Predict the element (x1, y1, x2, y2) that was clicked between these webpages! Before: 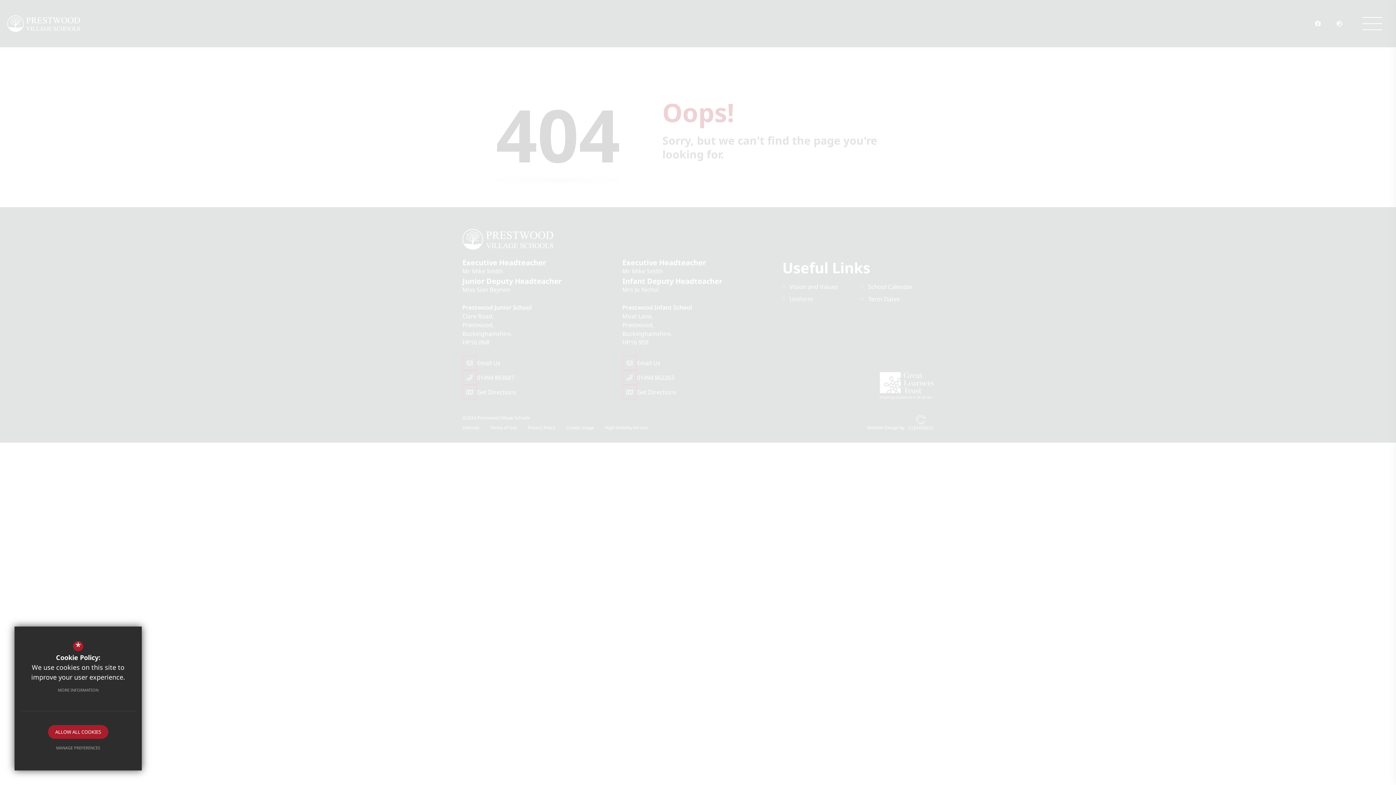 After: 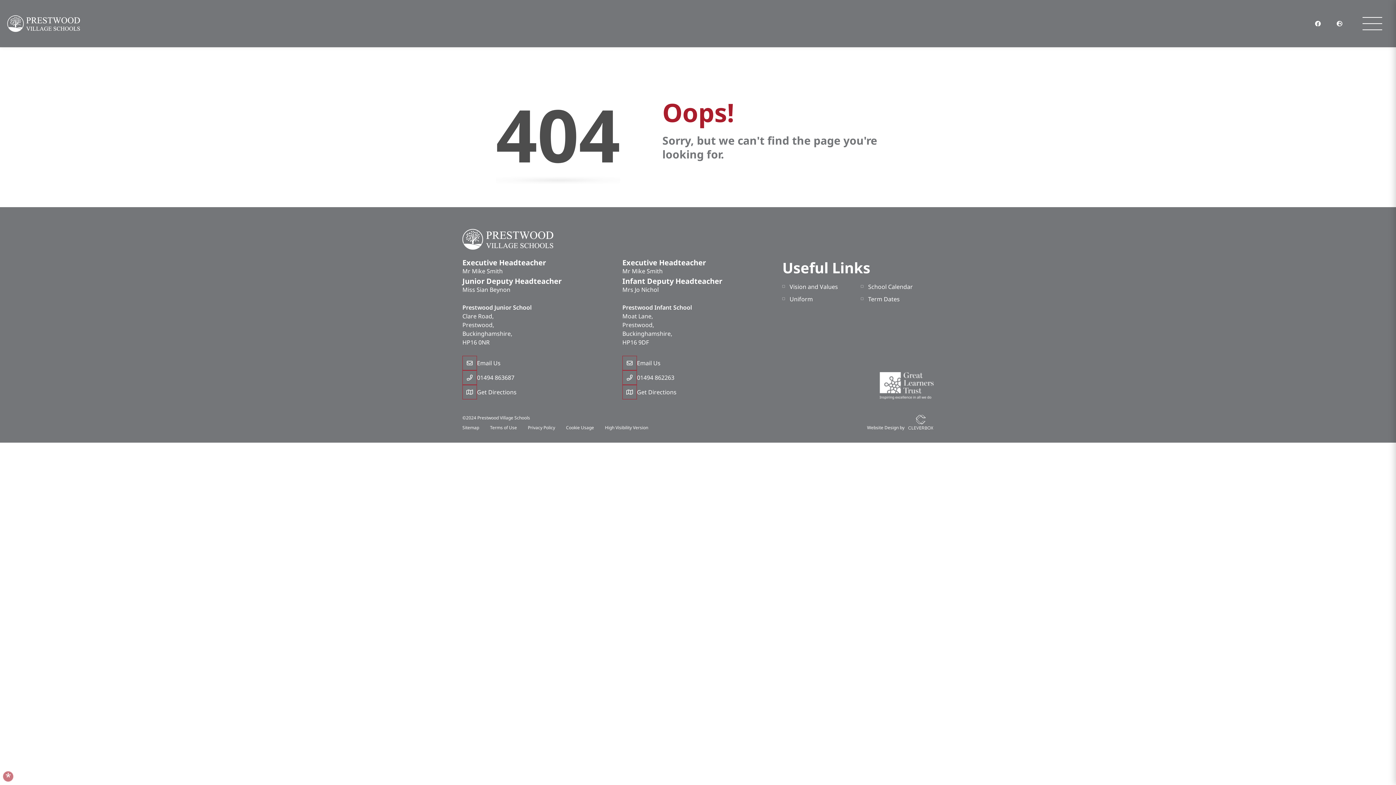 Action: bbox: (48, 725, 108, 739) label: ALLOW ALL COOKIES